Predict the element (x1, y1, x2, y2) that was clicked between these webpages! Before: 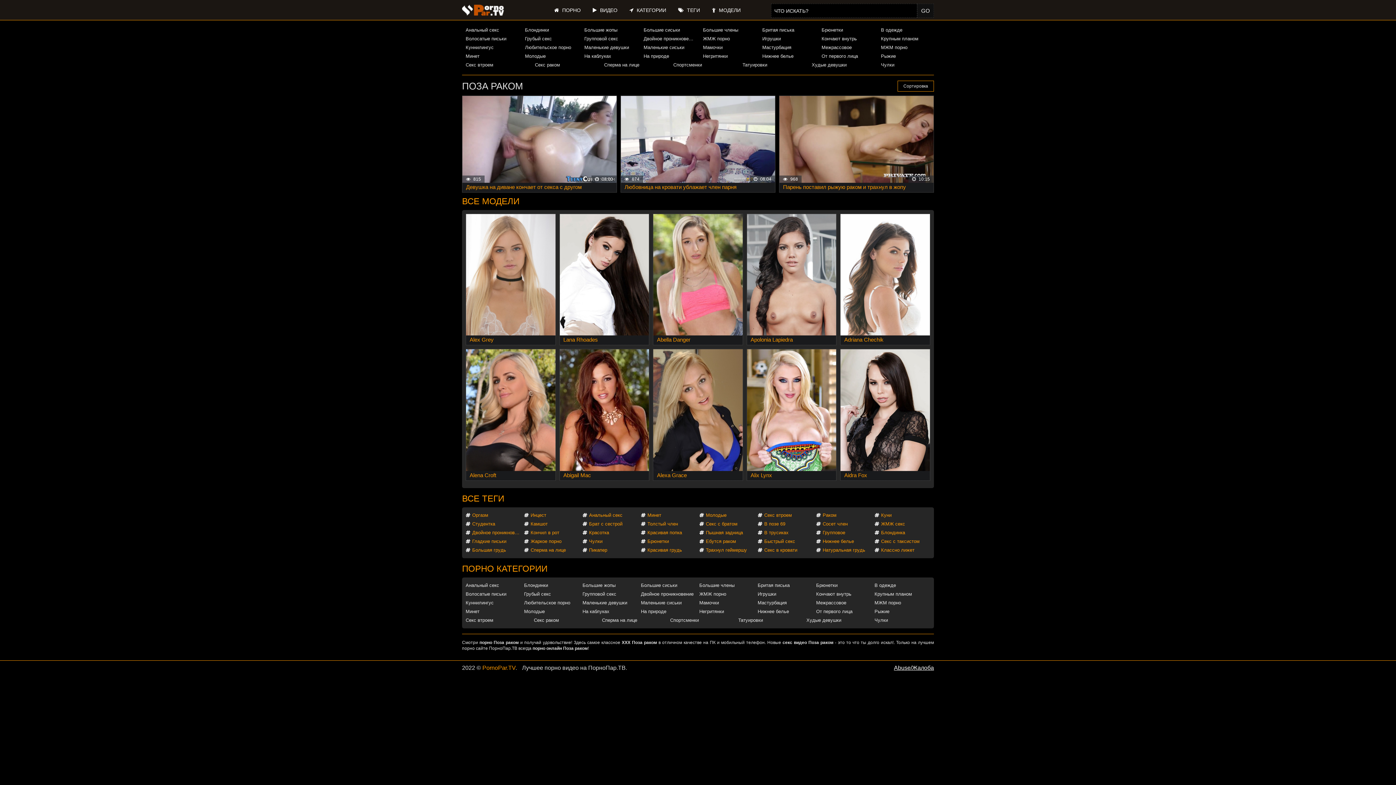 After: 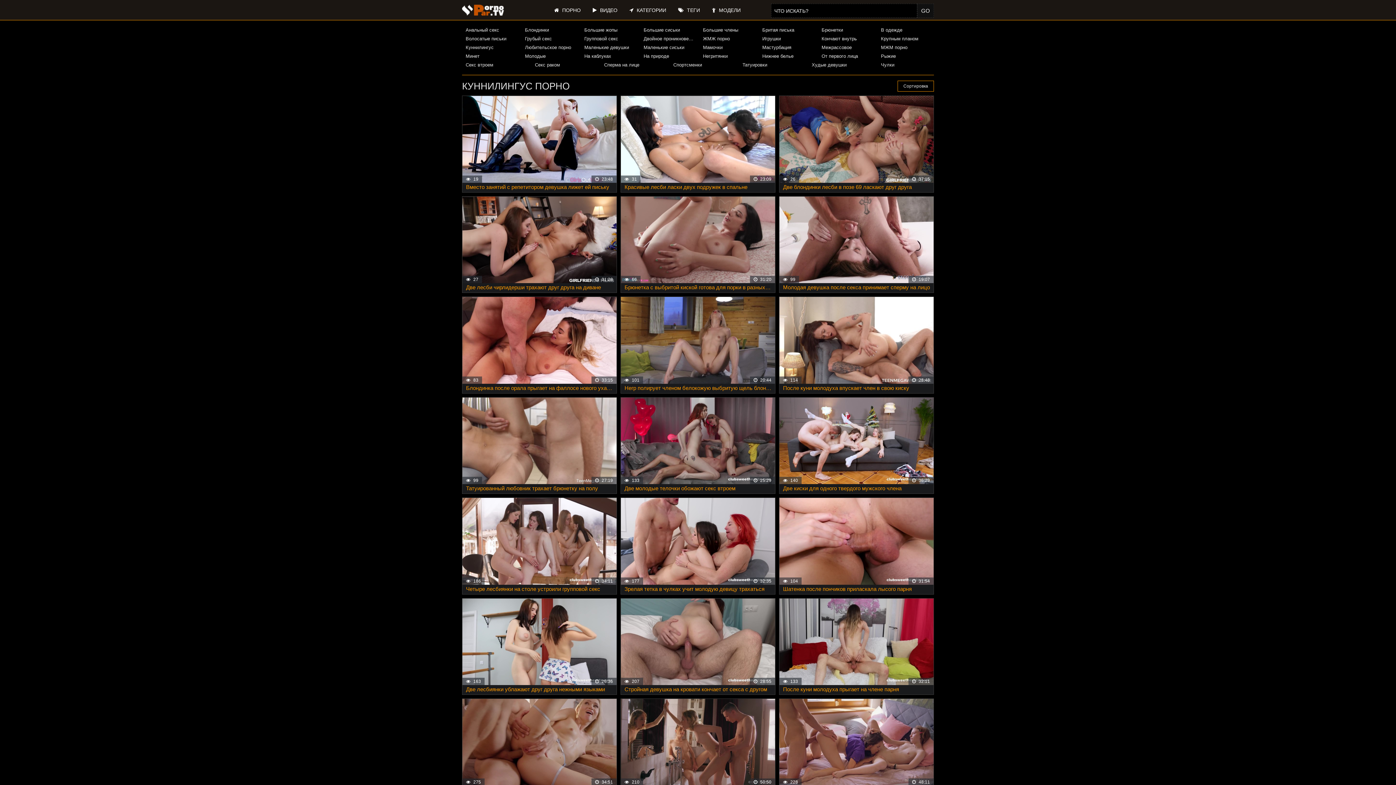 Action: bbox: (465, 599, 521, 607) label: Куннилингус